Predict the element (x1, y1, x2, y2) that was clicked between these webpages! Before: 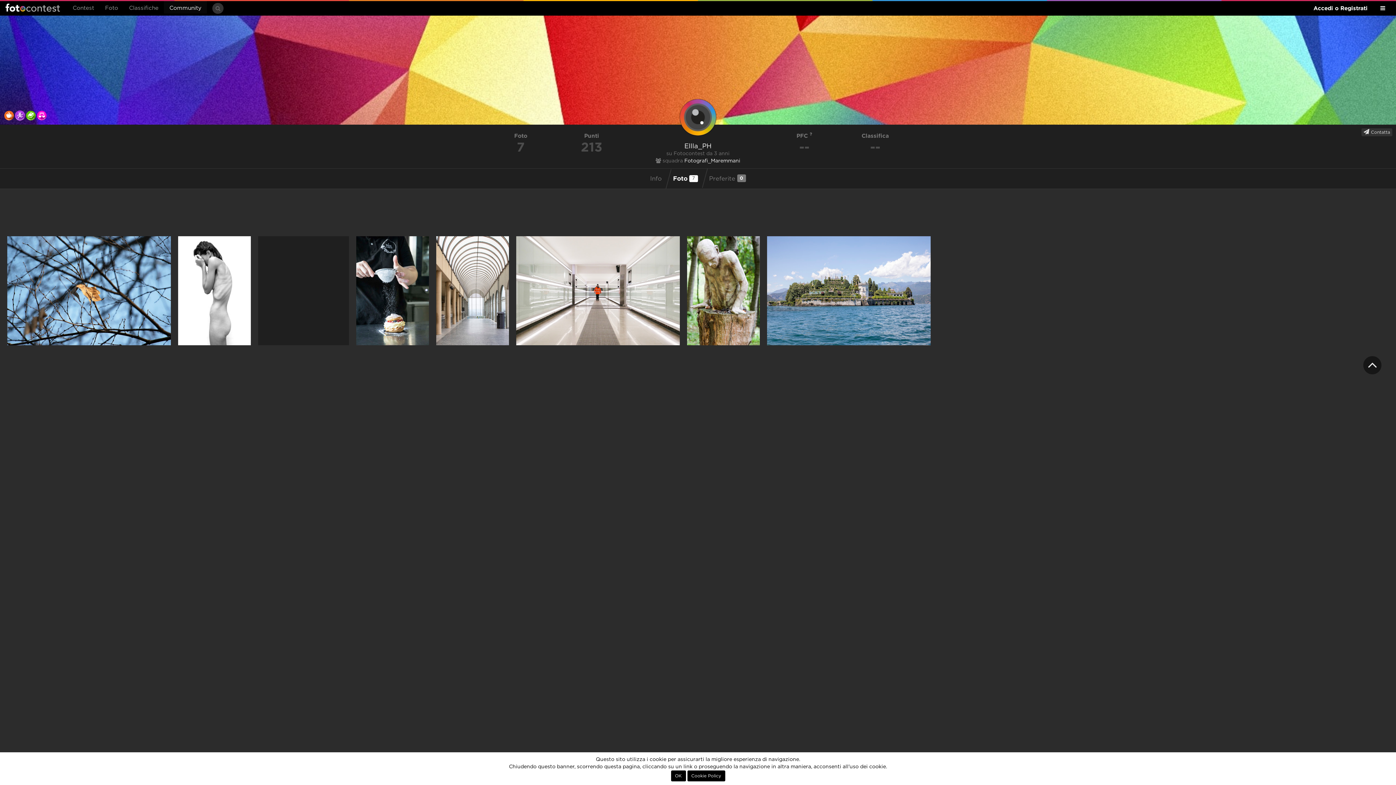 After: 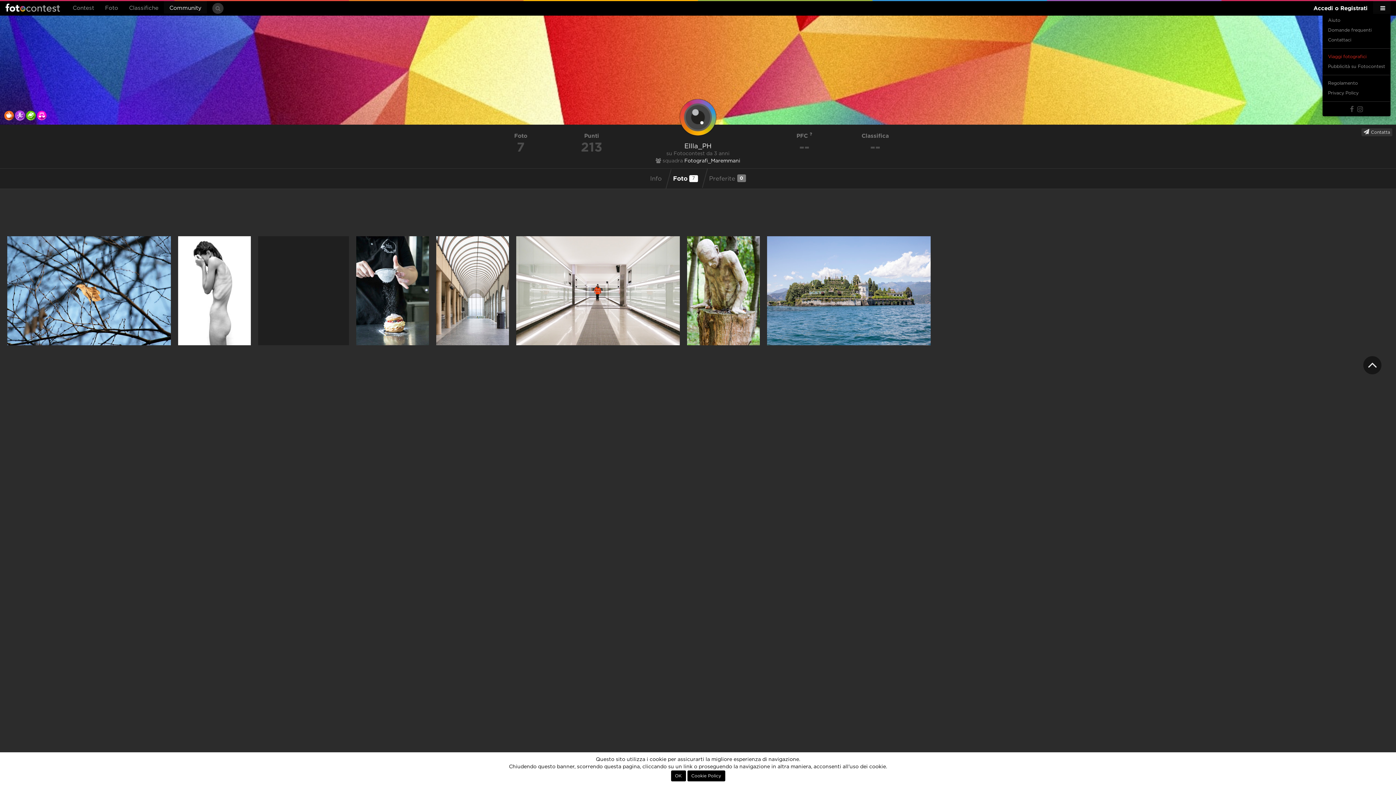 Action: bbox: (1373, 1, 1390, 13)